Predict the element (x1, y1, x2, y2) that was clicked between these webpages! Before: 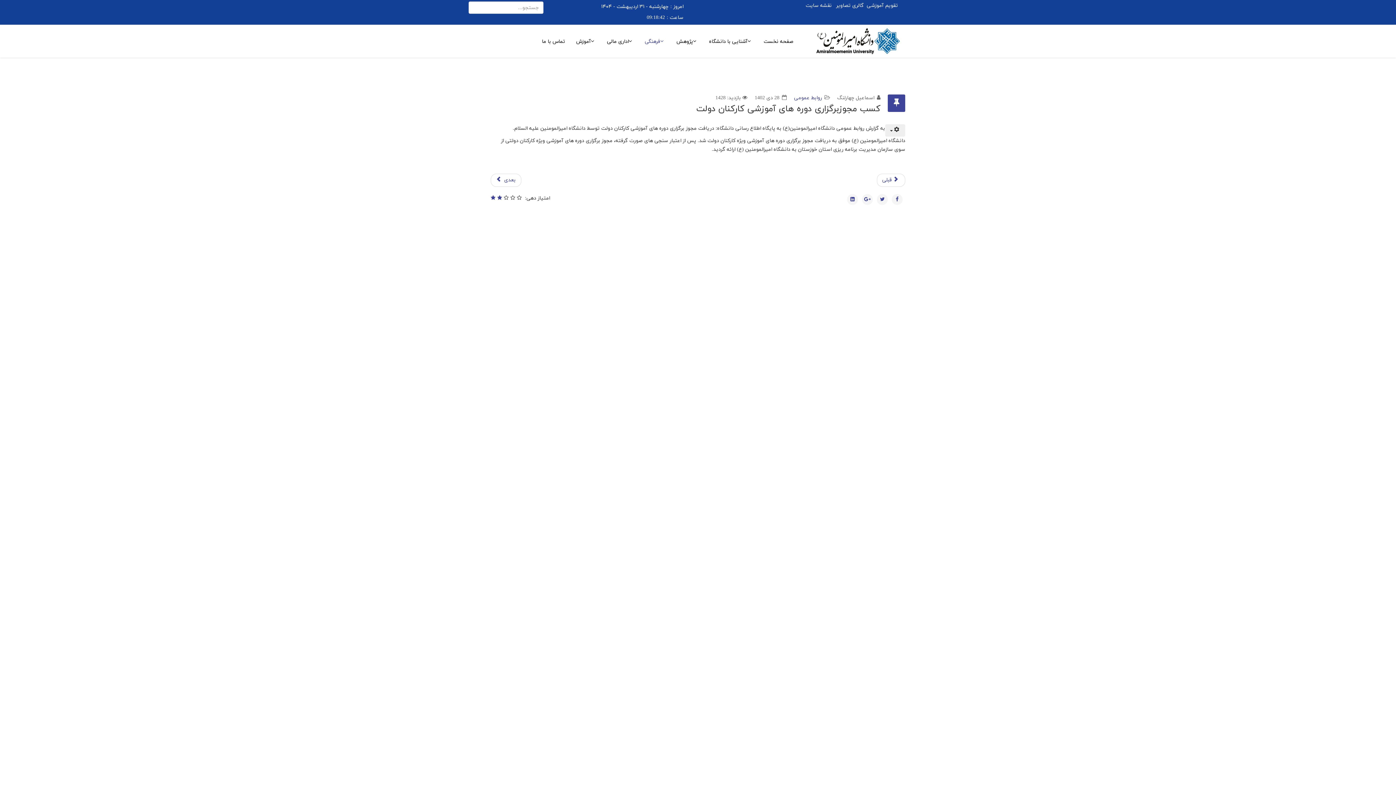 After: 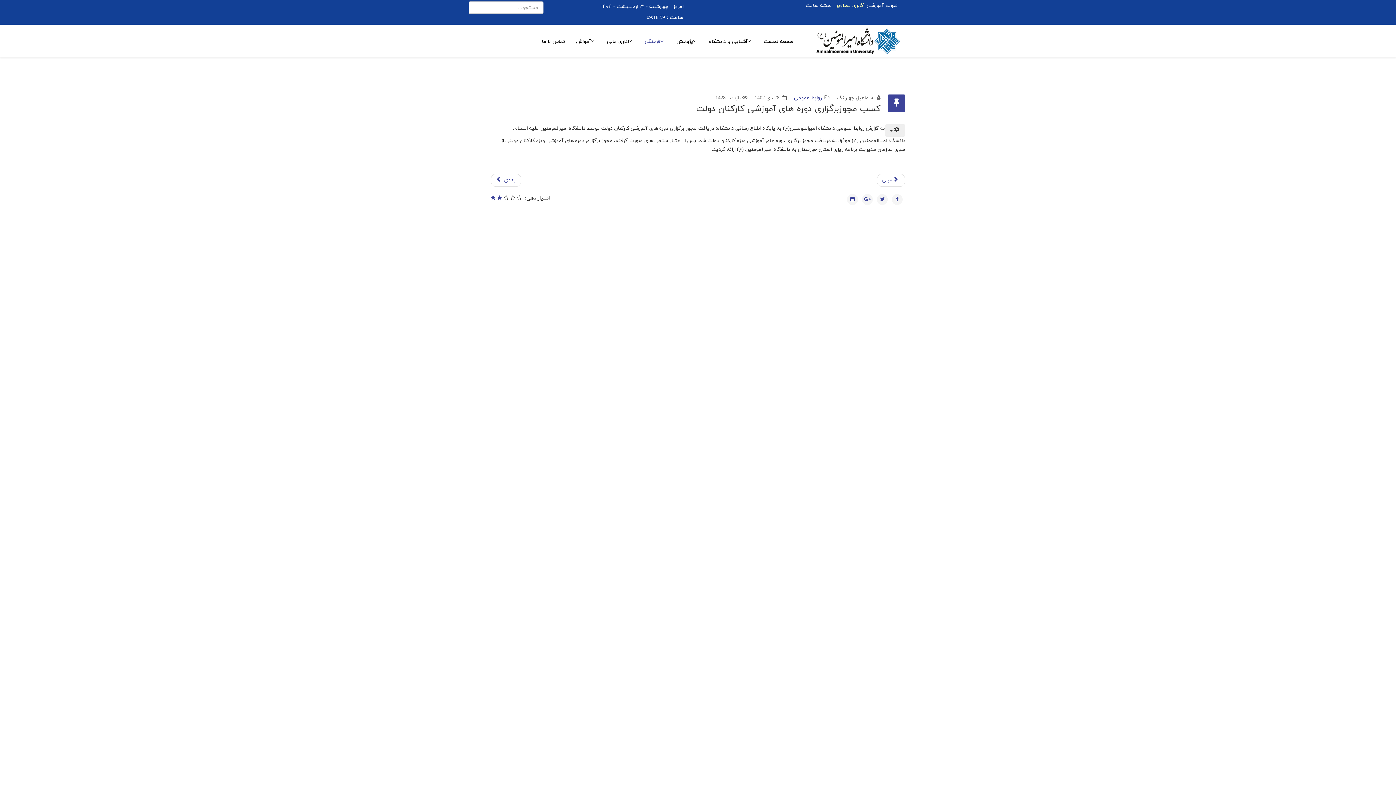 Action: bbox: (836, 2, 864, 9) label: گالری تصاویر